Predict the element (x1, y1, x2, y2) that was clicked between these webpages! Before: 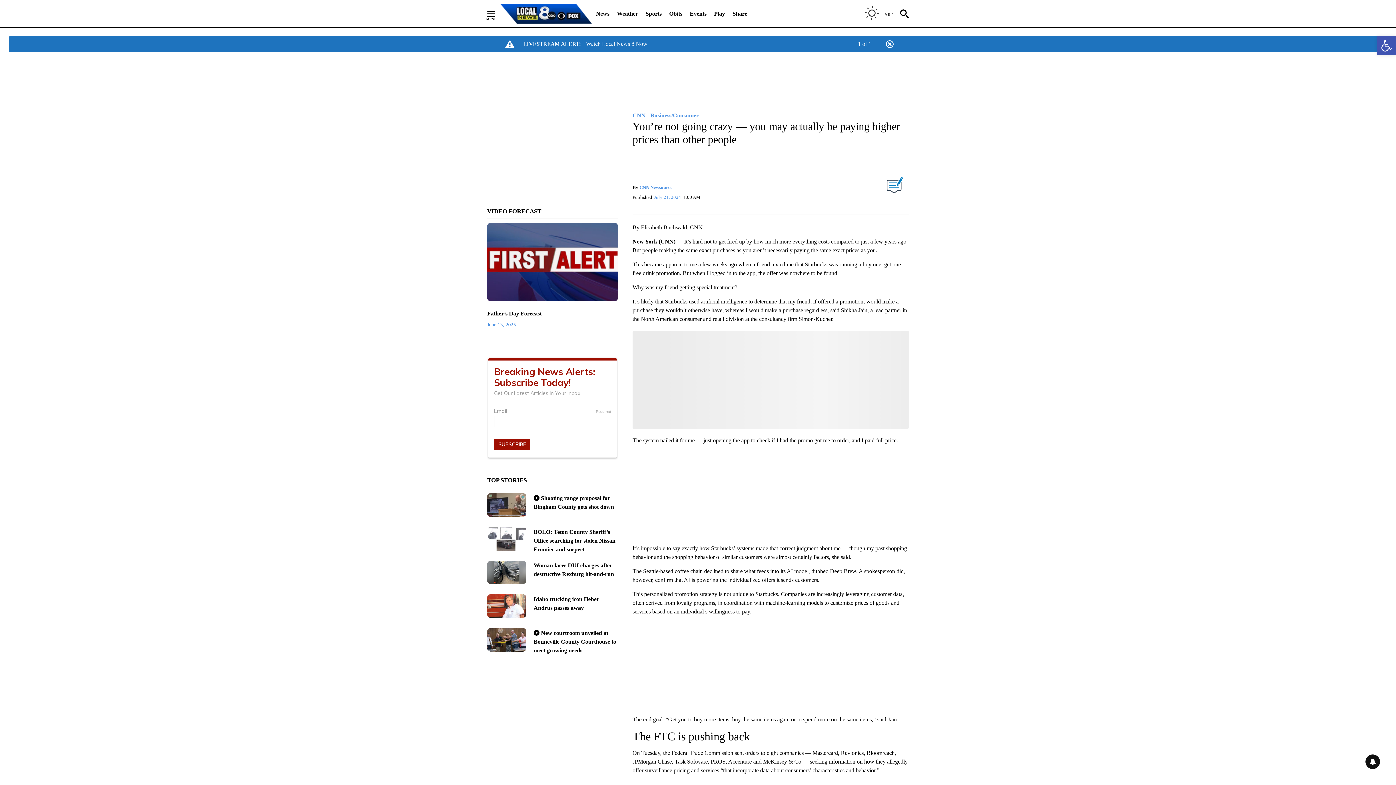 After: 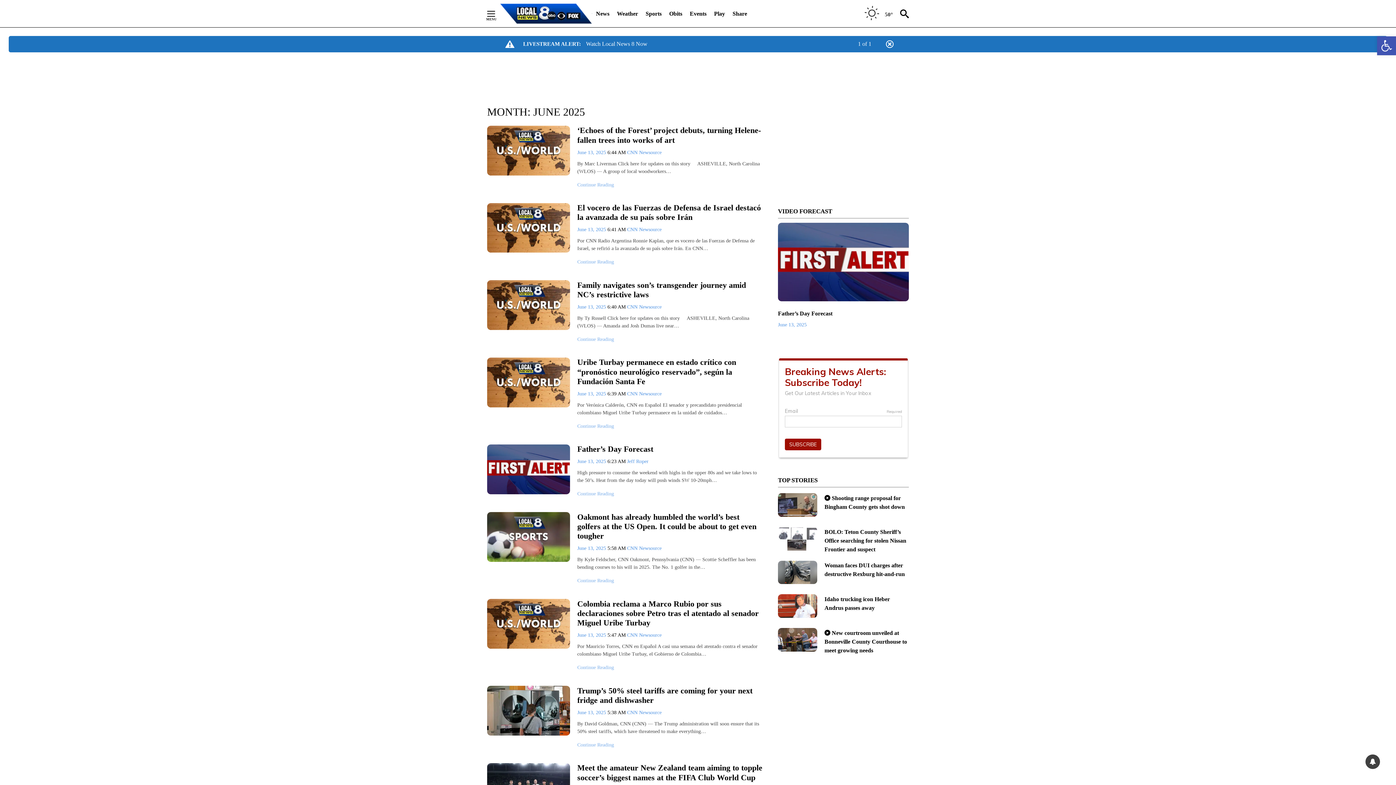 Action: bbox: (487, 322, 516, 327) label: June 13, 2025